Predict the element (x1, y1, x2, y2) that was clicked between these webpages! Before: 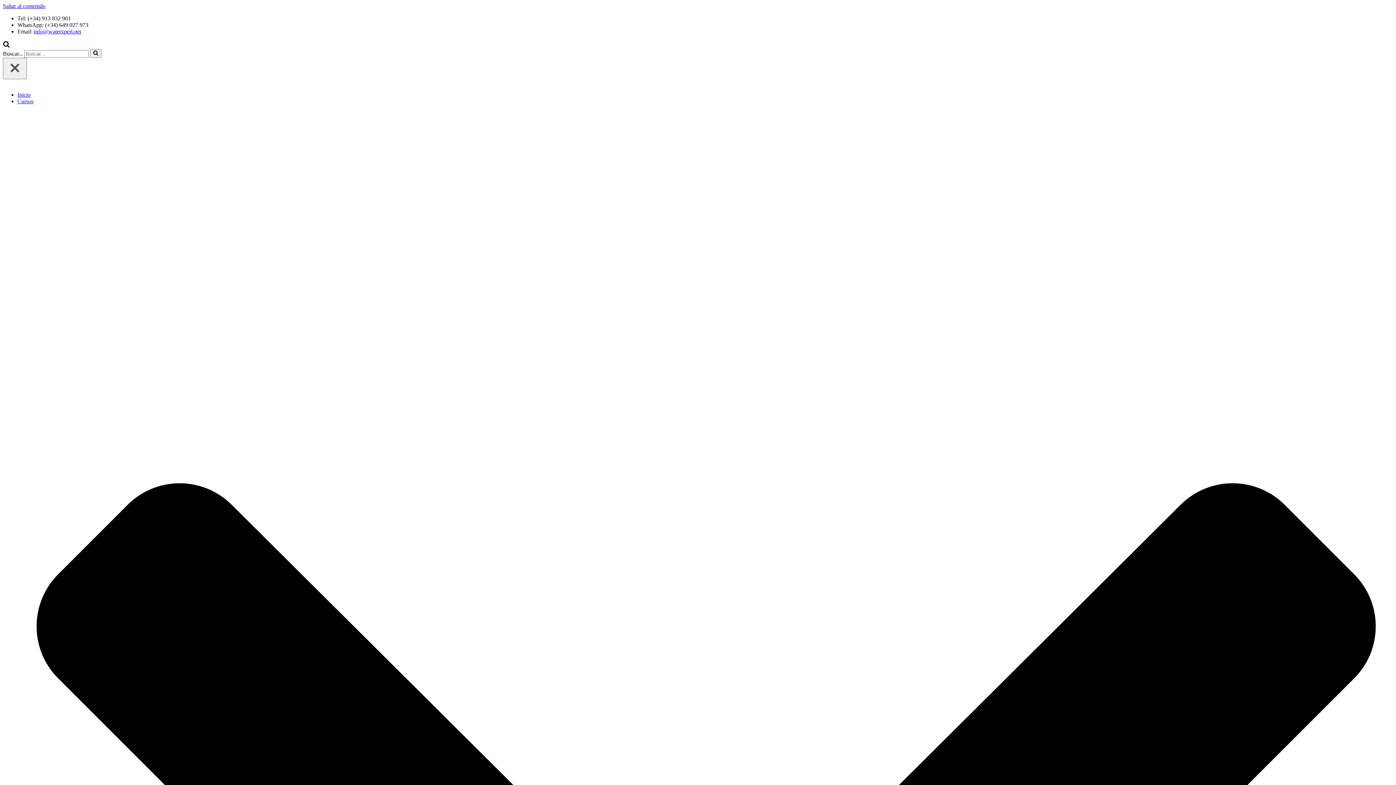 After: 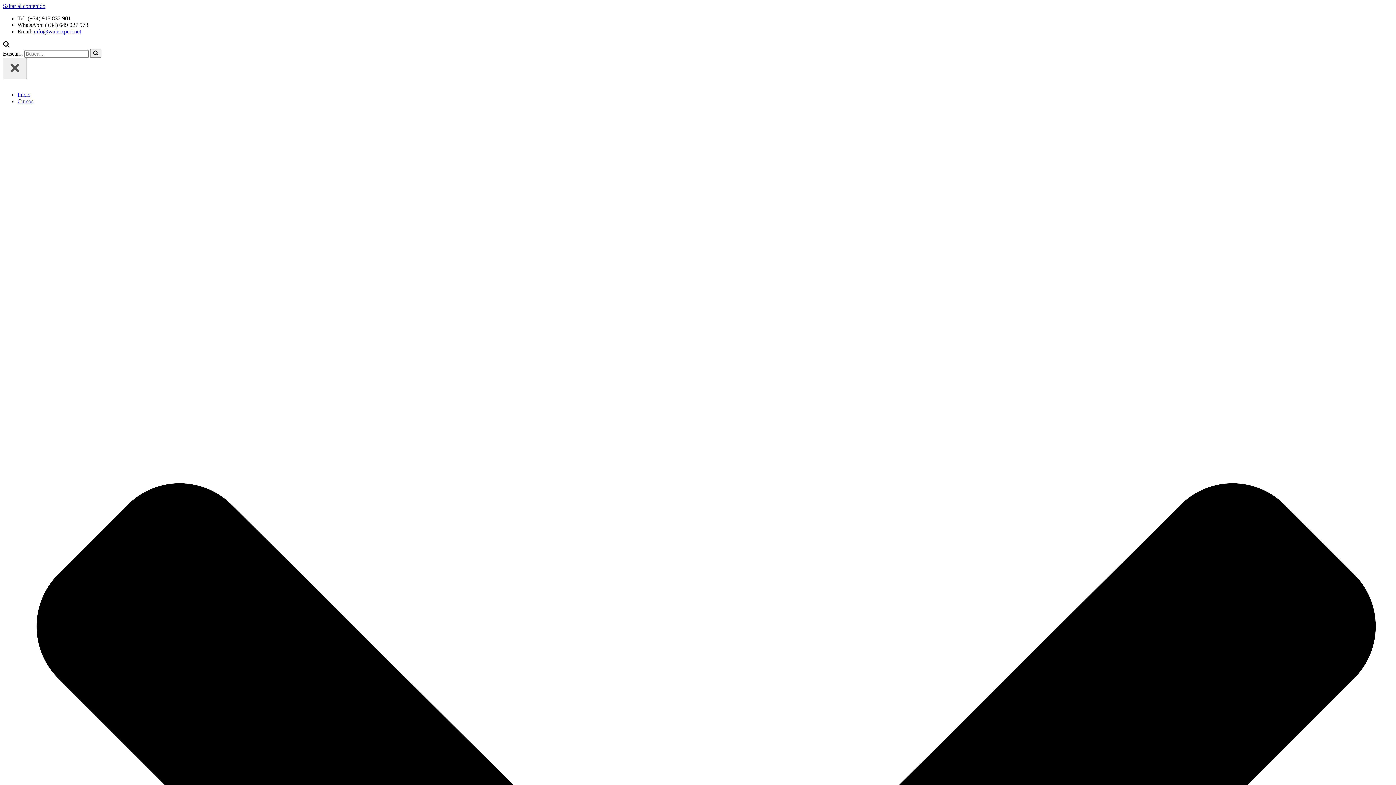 Action: bbox: (17, 91, 30, 97) label: Inicio